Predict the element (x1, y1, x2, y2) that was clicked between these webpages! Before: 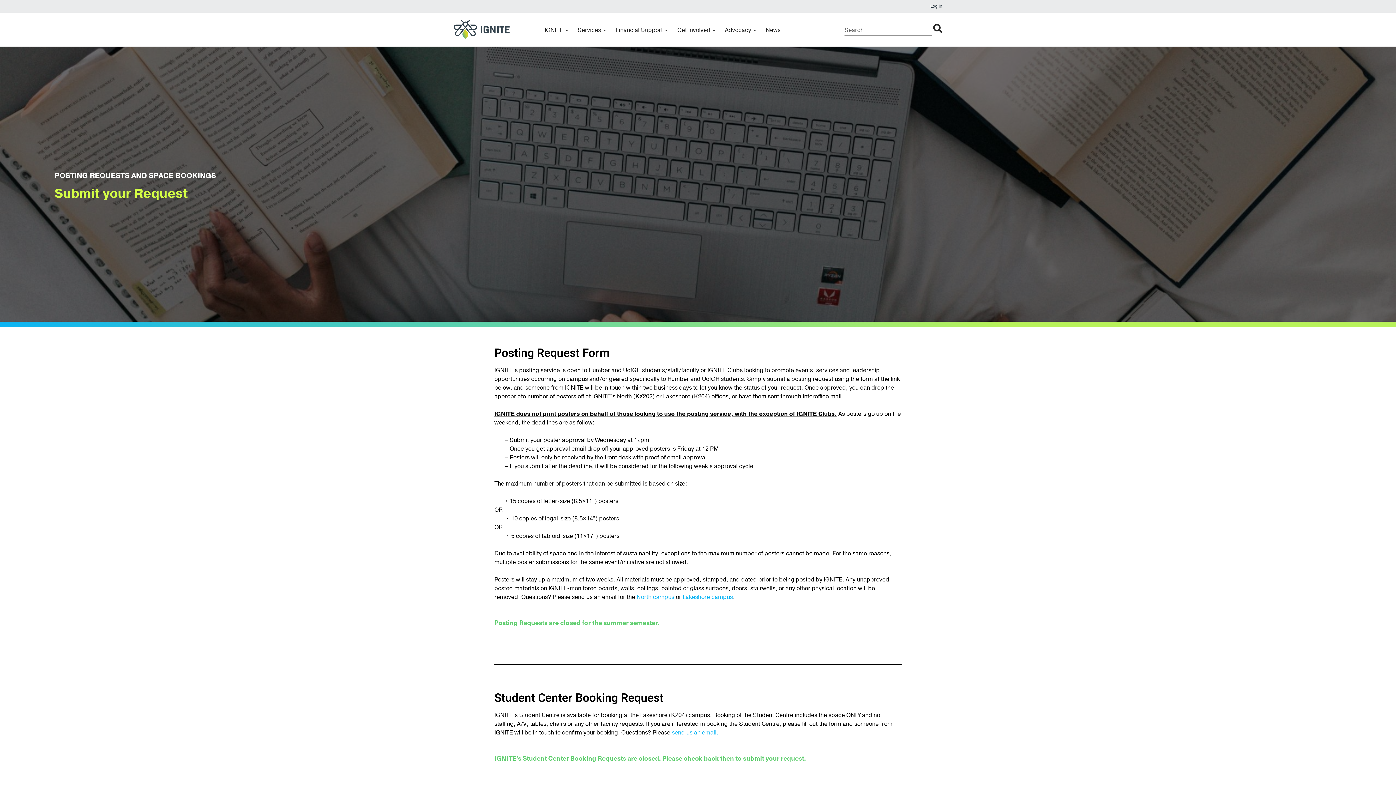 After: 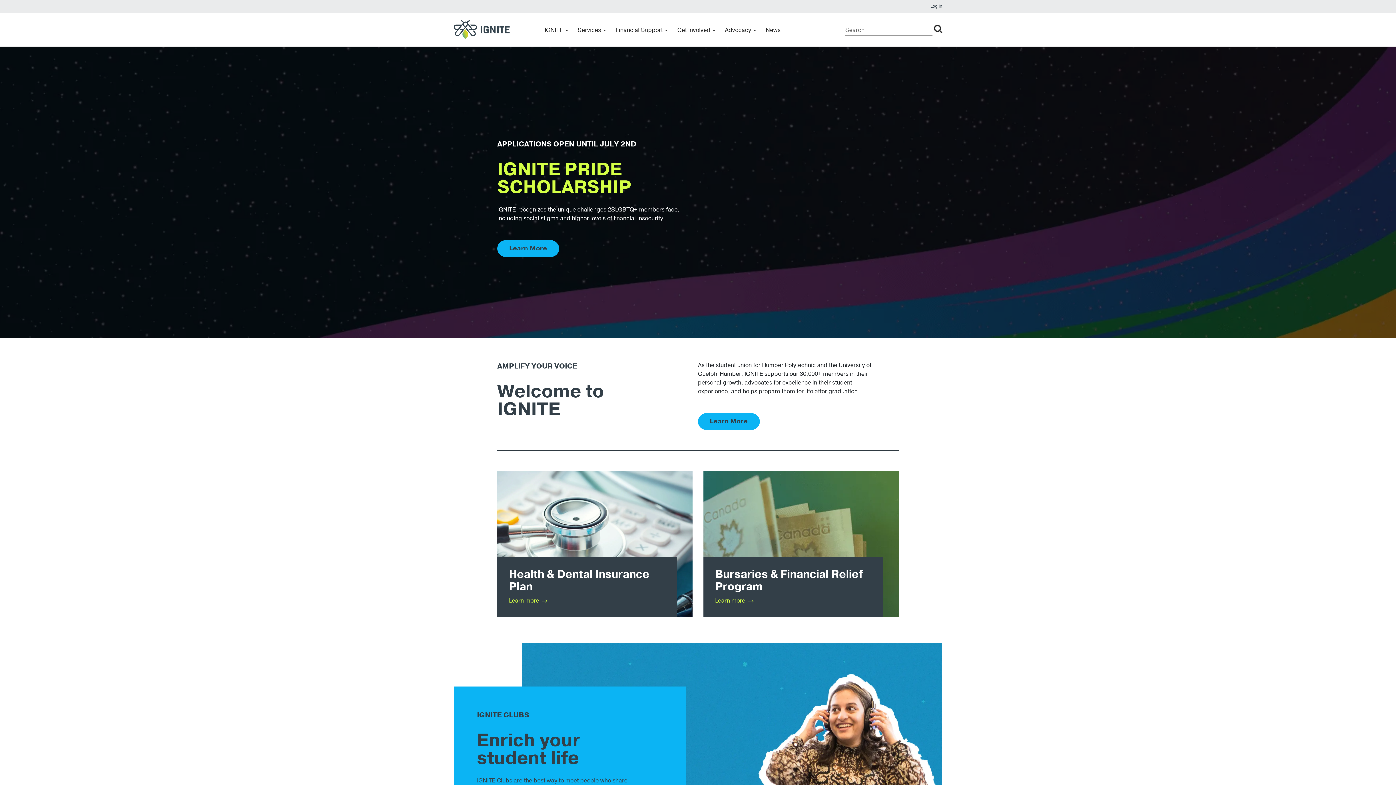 Action: bbox: (453, 18, 509, 40)